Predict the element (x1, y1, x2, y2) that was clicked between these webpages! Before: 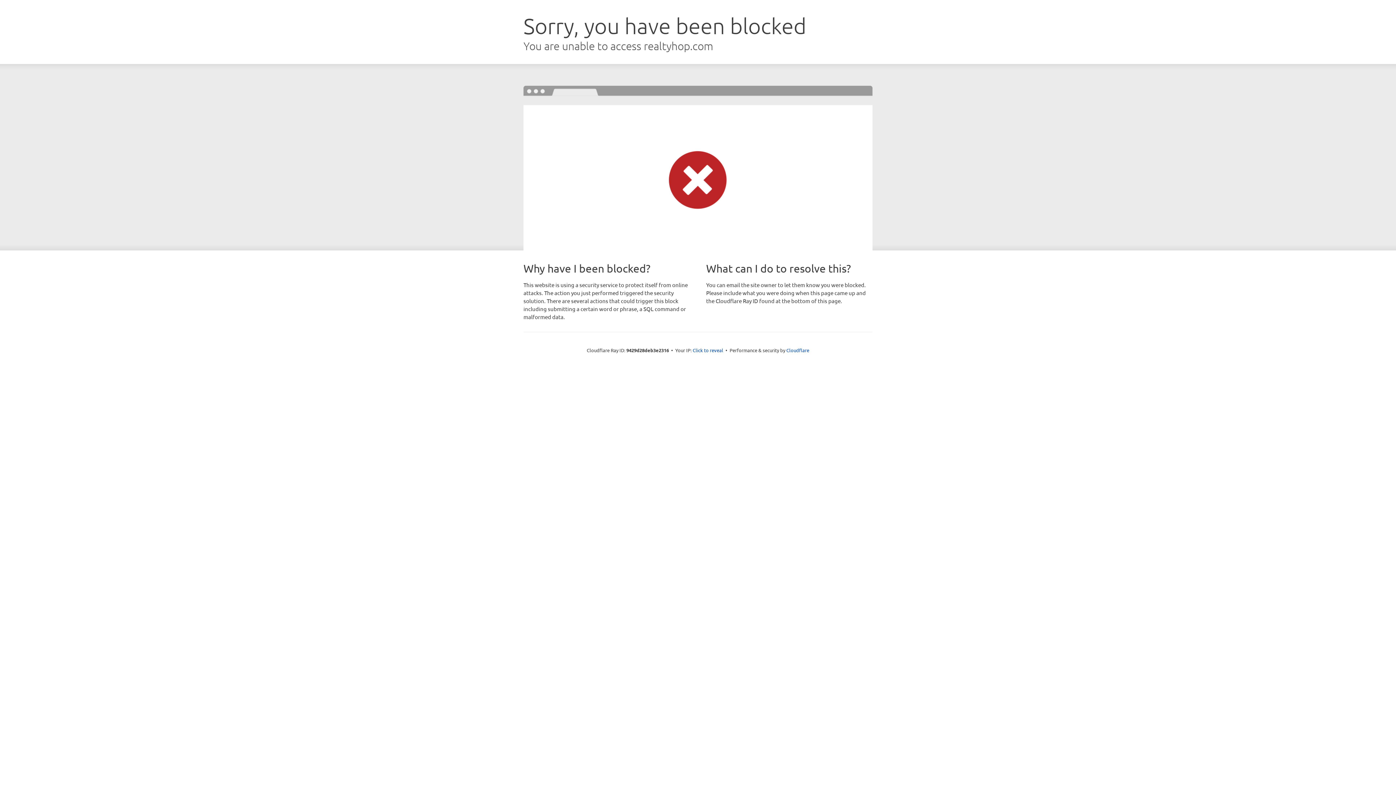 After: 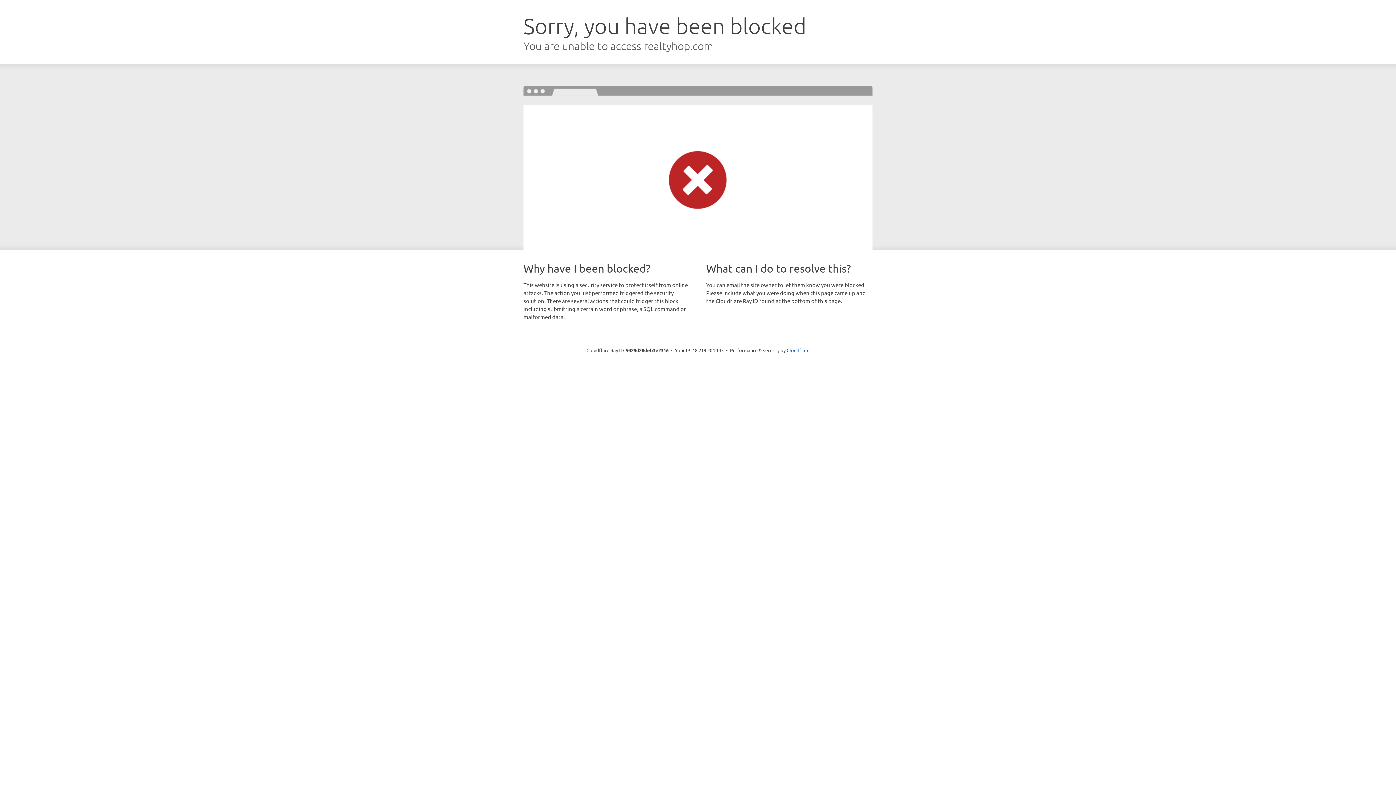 Action: bbox: (692, 346, 723, 353) label: Click to reveal